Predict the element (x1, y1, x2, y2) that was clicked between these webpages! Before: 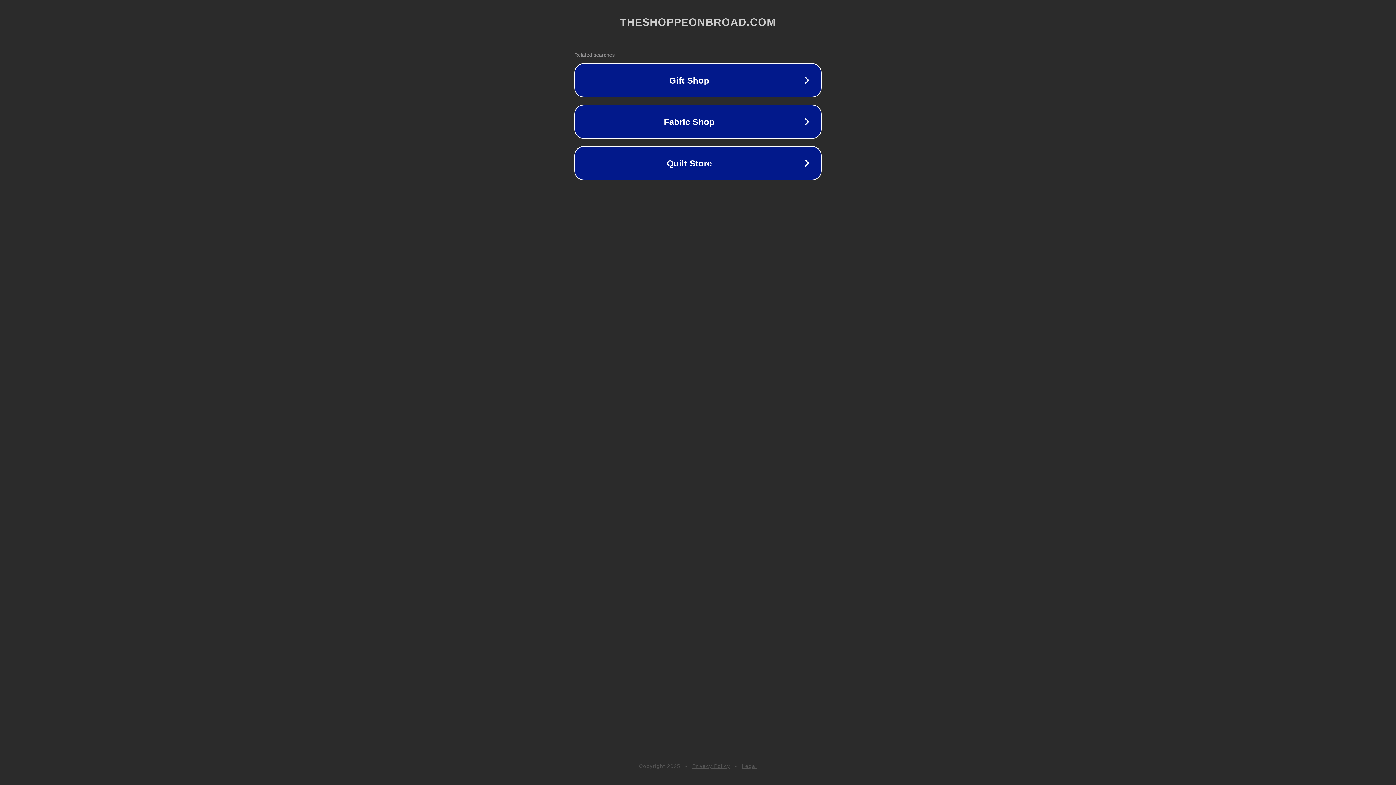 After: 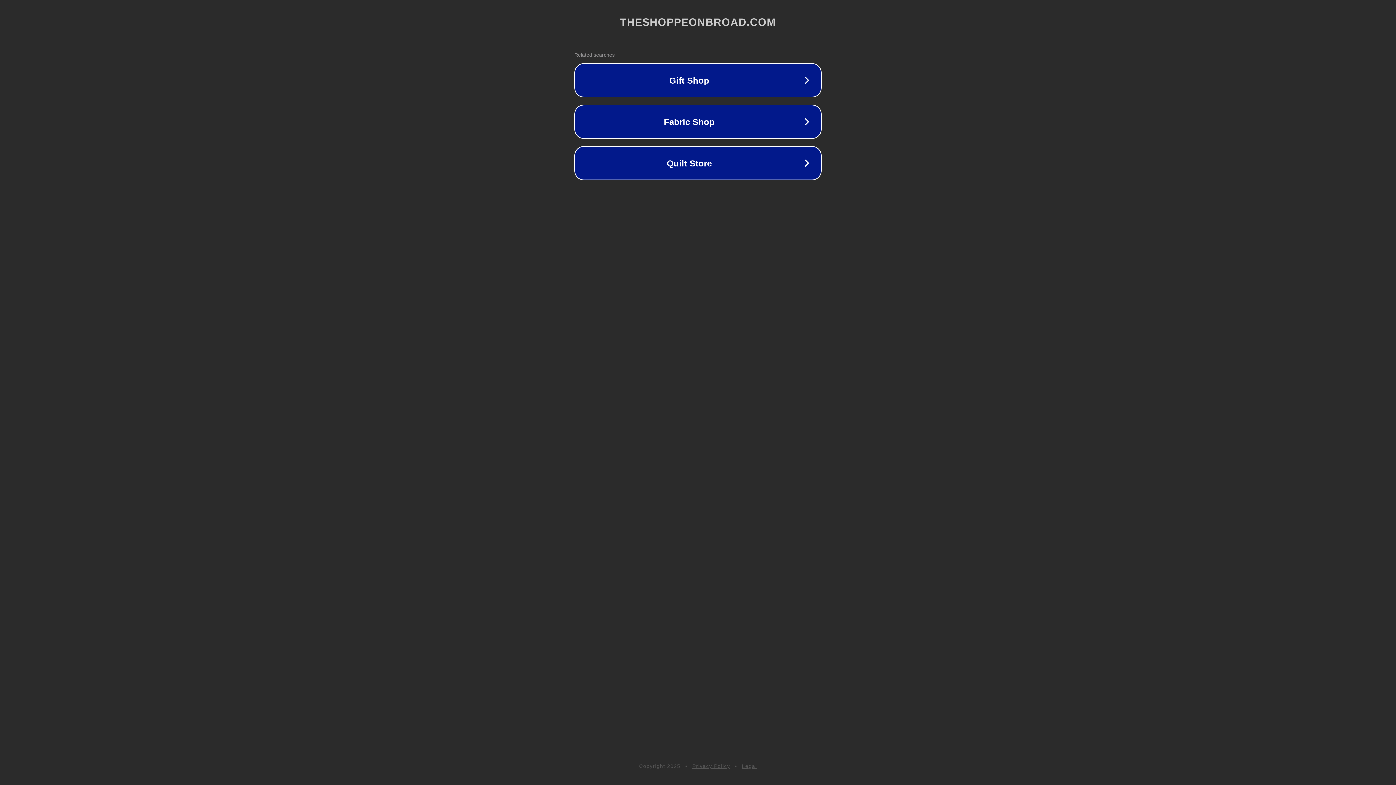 Action: label: Legal bbox: (742, 763, 757, 769)